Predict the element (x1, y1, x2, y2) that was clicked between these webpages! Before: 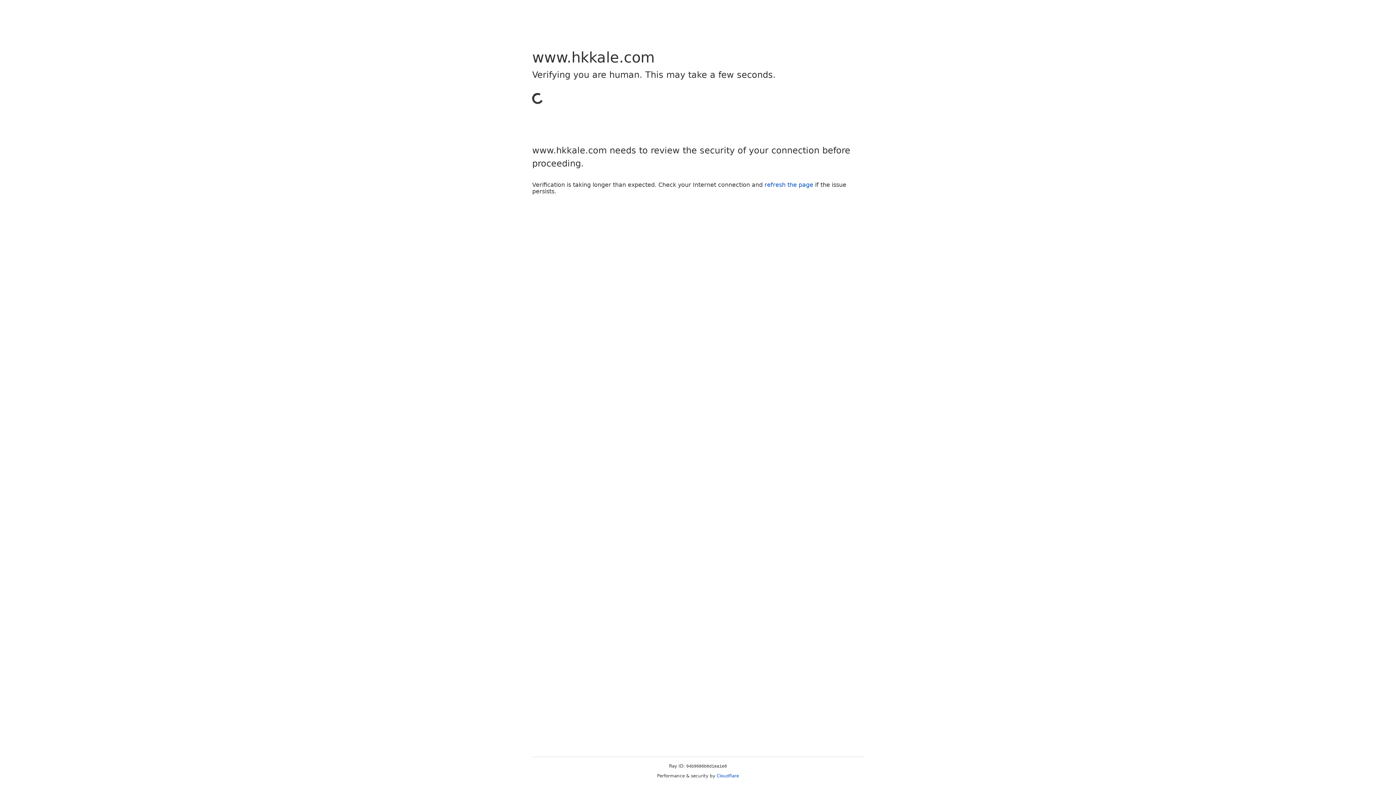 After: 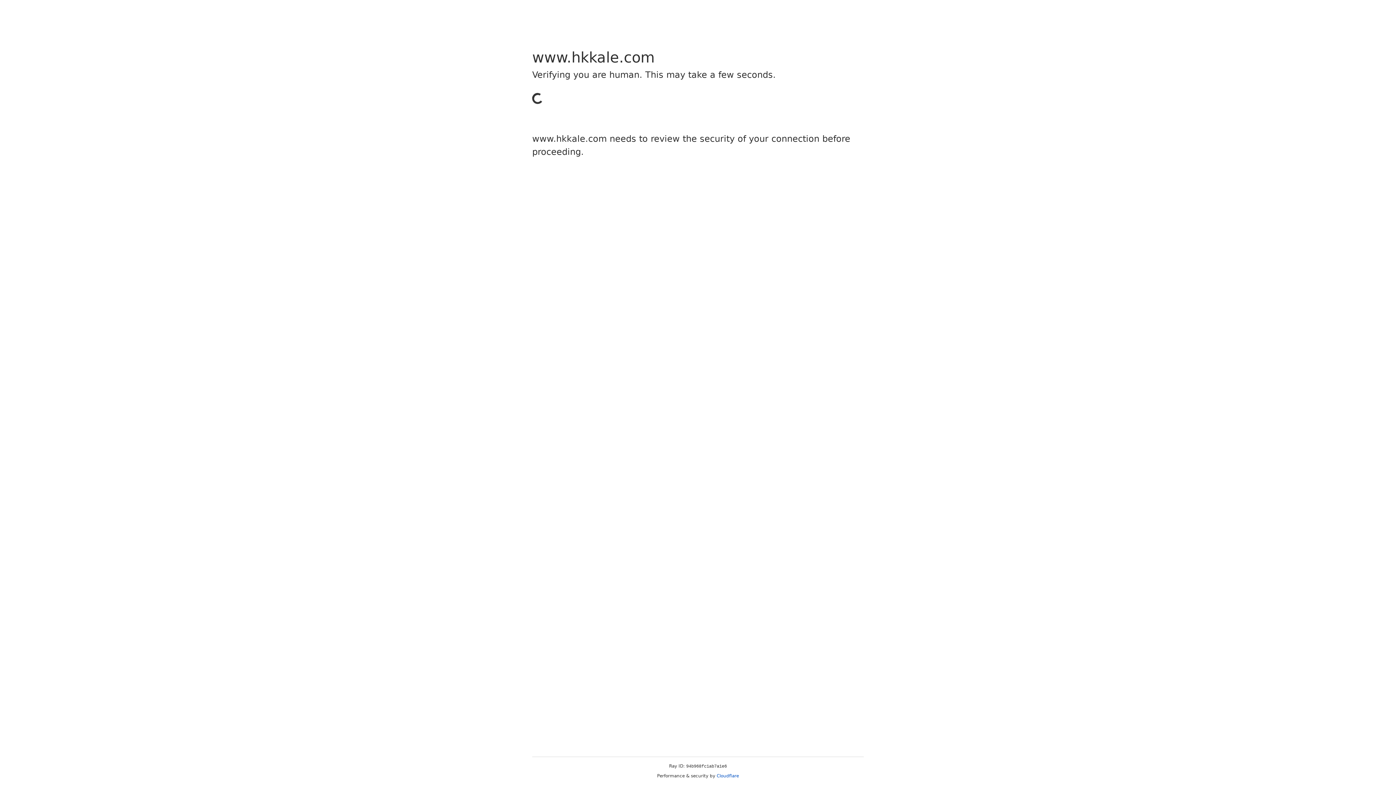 Action: bbox: (716, 773, 739, 778) label: Cloudflare